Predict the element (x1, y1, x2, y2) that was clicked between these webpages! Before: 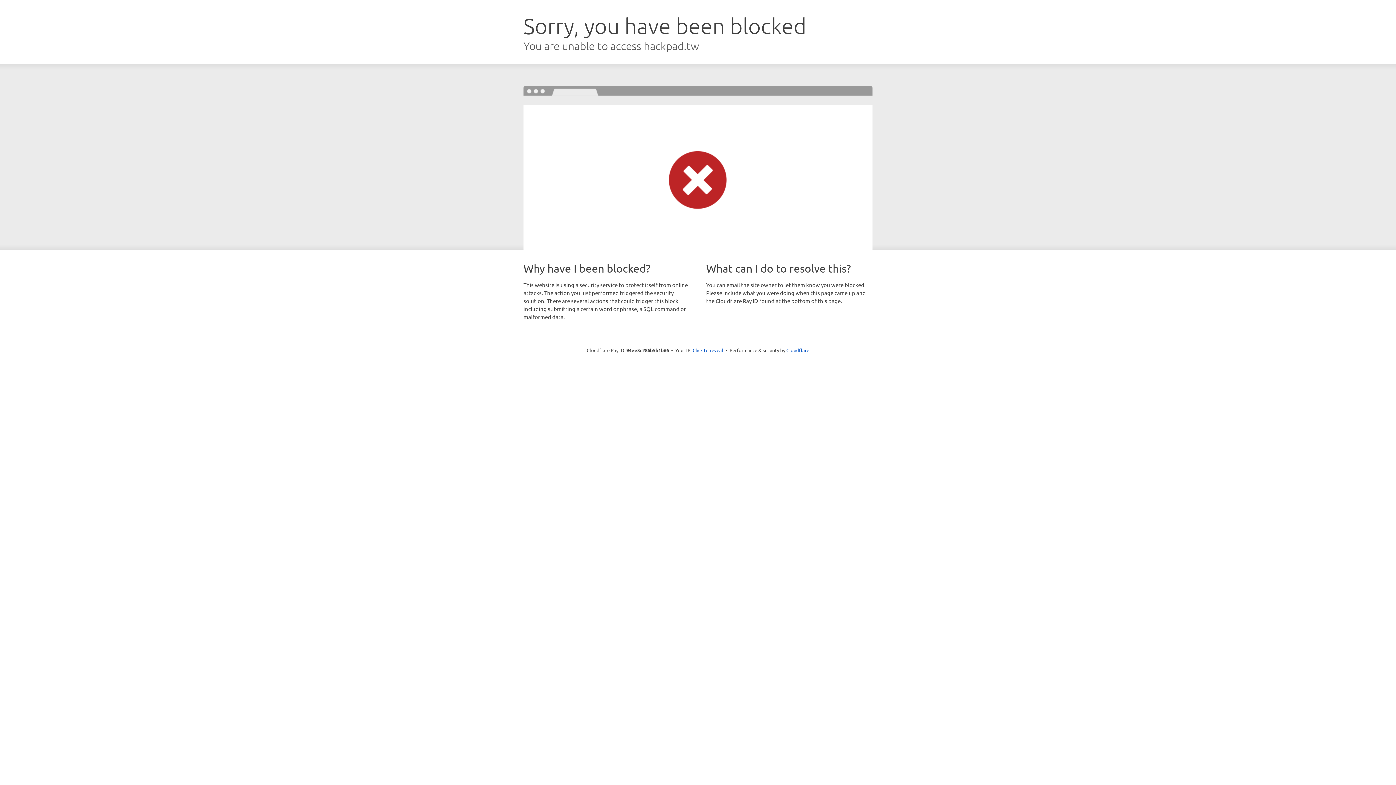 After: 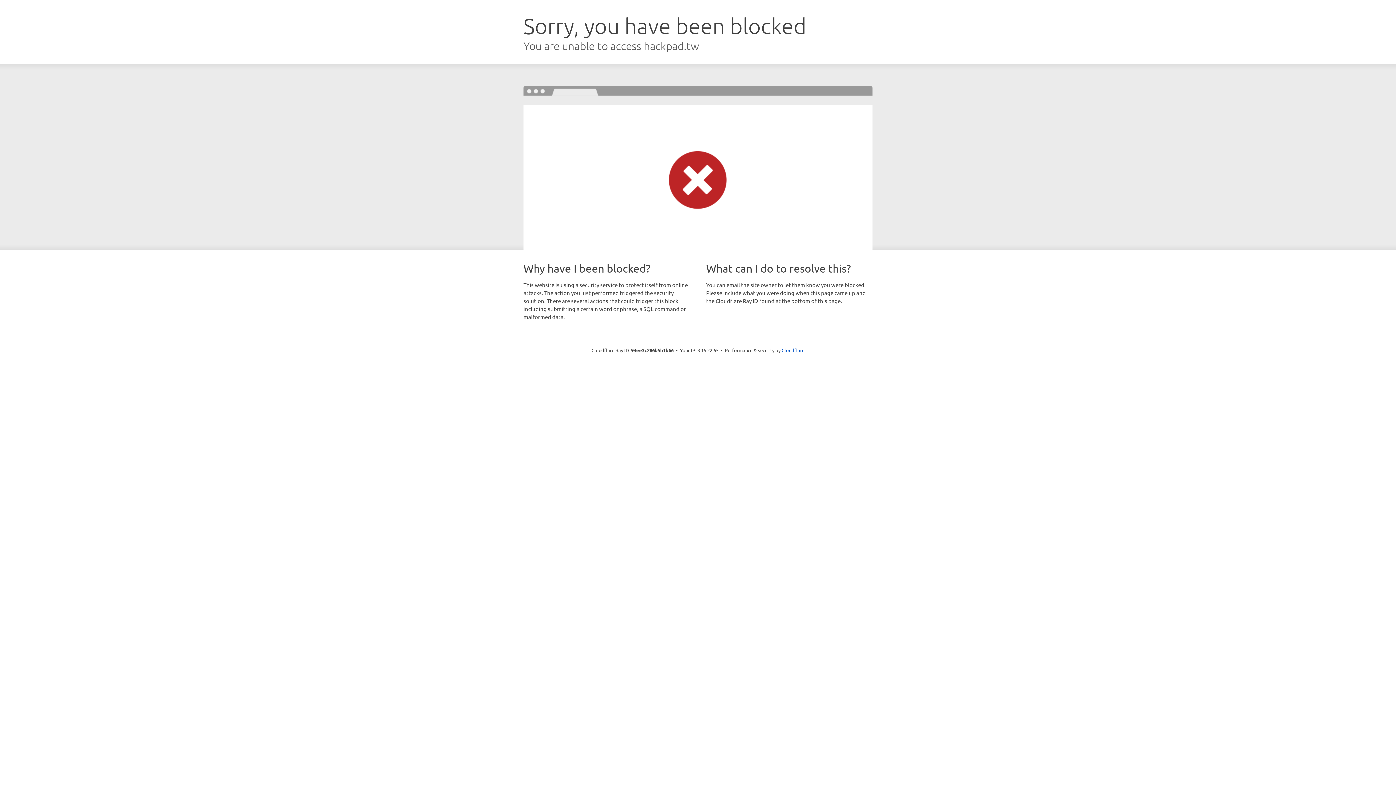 Action: label: Click to reveal bbox: (692, 346, 723, 353)